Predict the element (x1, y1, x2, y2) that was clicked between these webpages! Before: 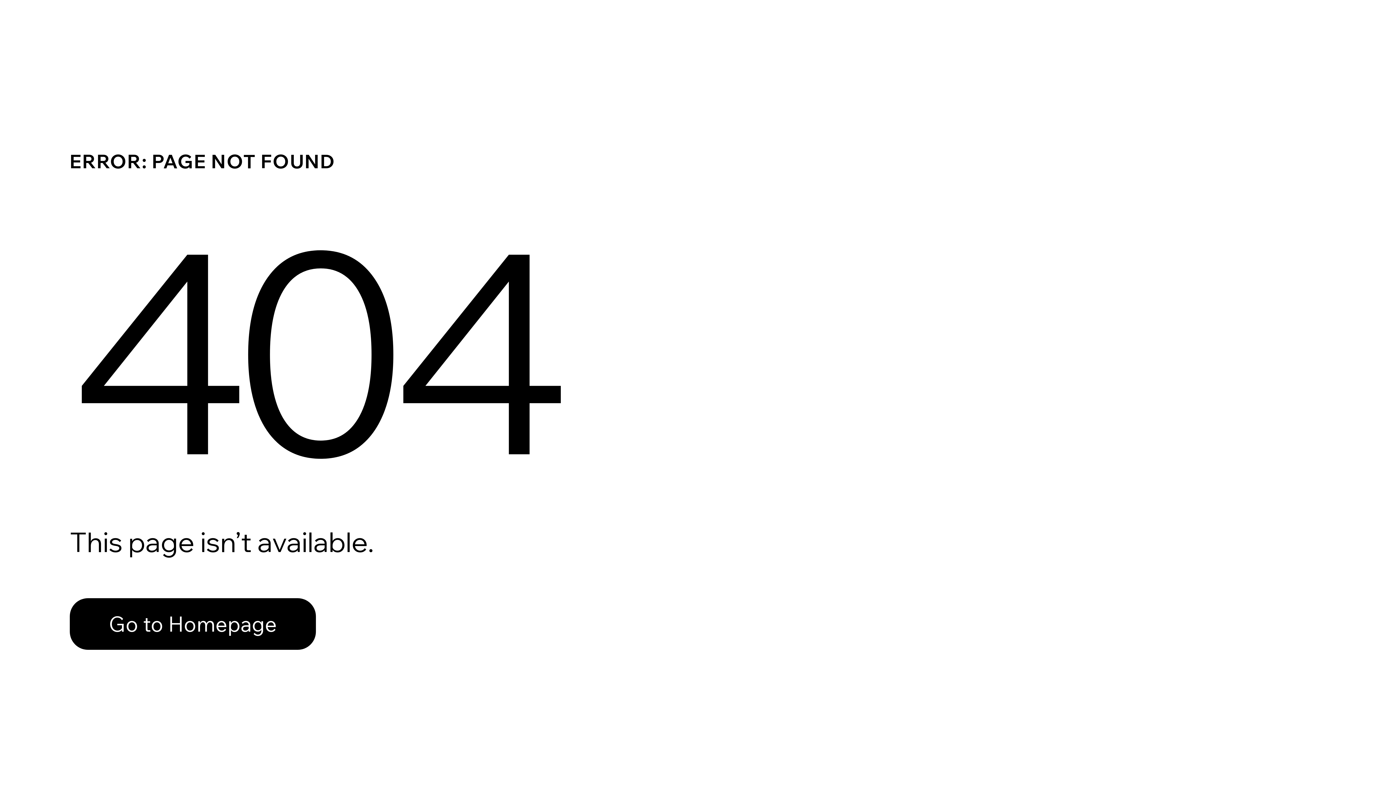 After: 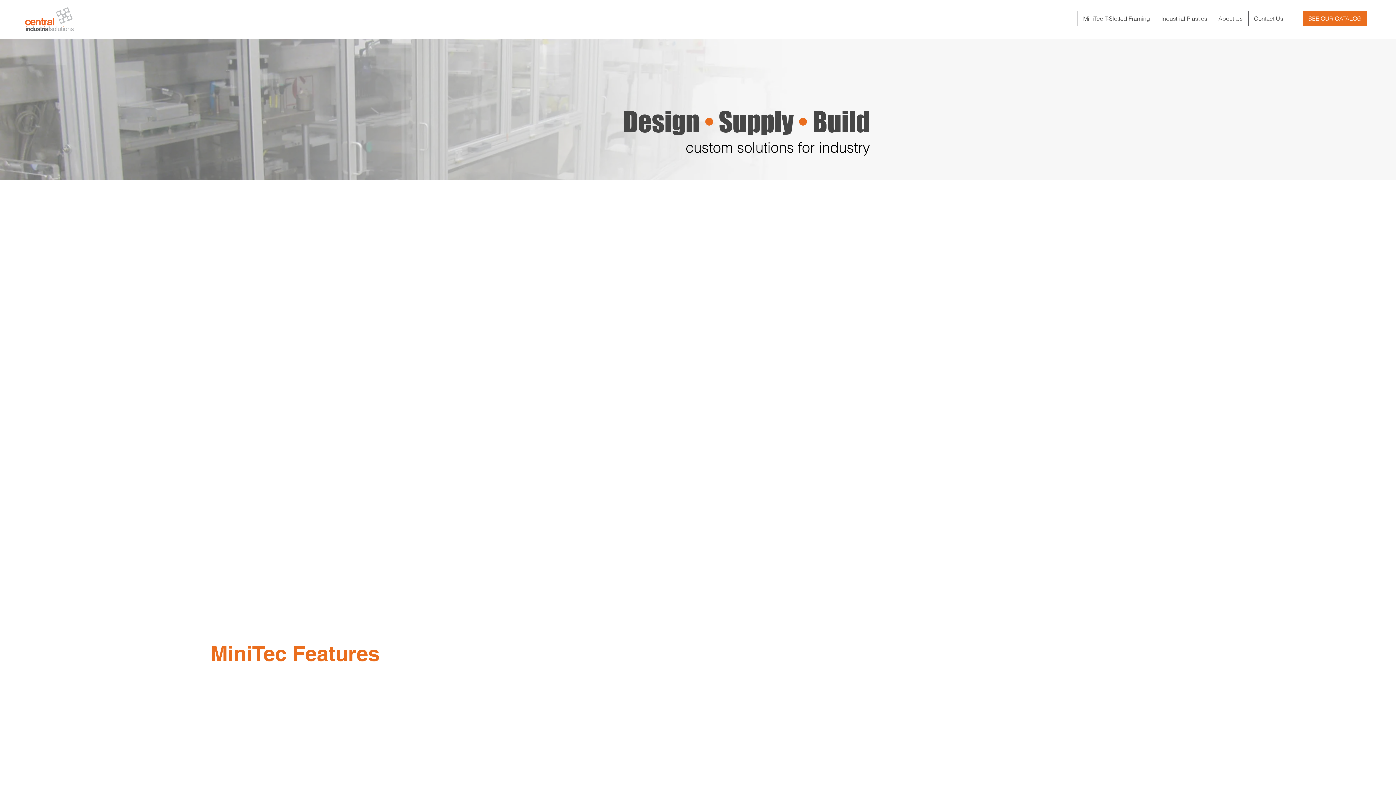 Action: bbox: (69, 598, 316, 650) label: Go to Homepage